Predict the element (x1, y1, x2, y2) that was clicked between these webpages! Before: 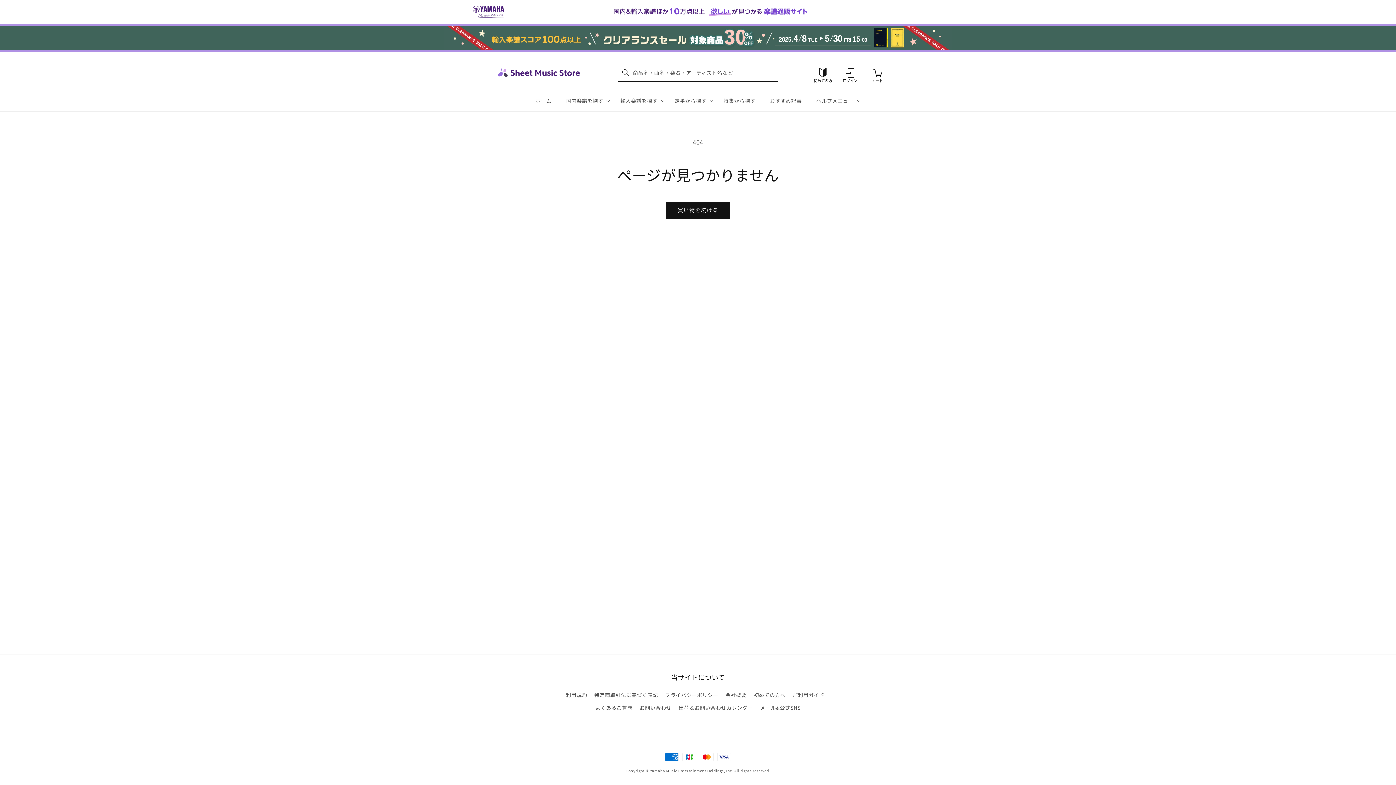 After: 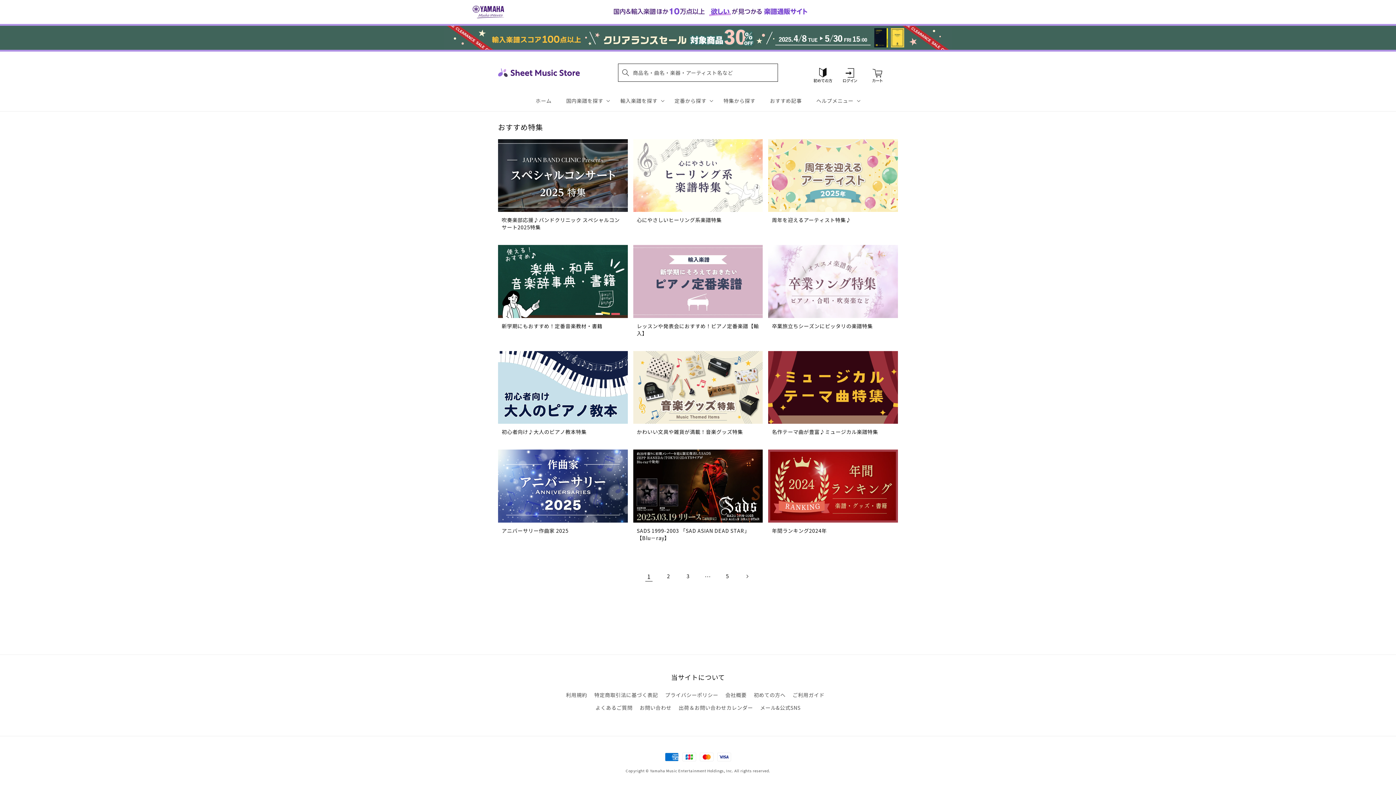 Action: bbox: (716, 90, 762, 111) label: 特集から探す